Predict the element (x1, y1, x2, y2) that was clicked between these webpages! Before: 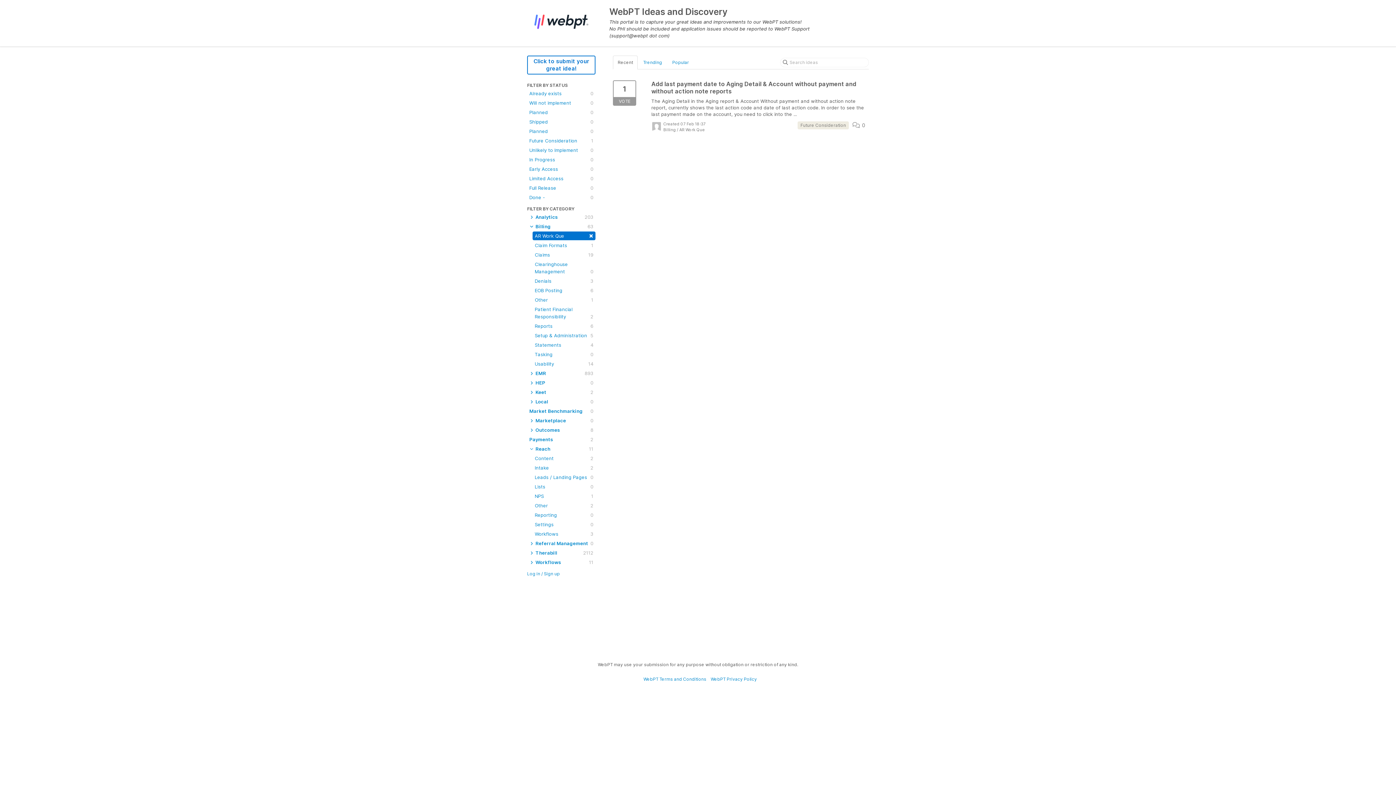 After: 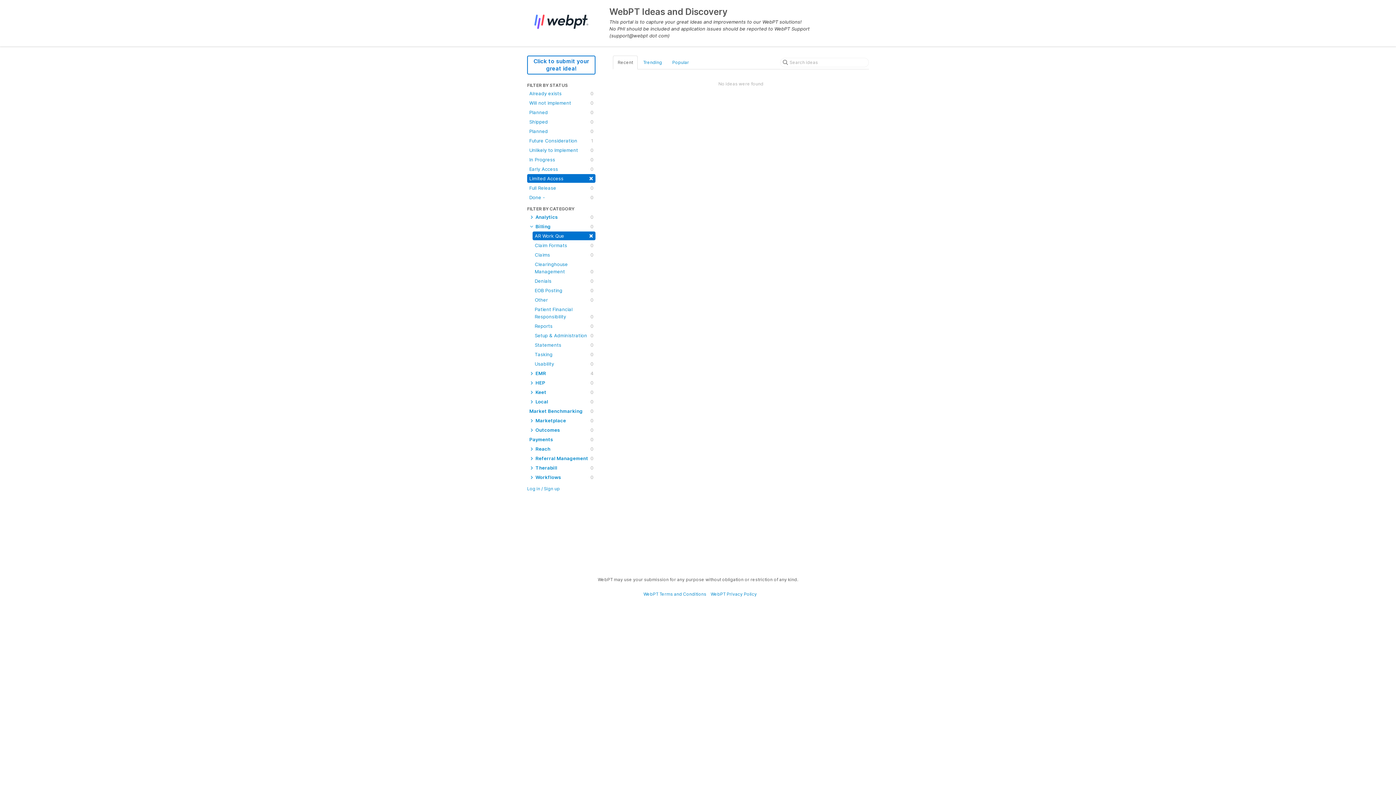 Action: bbox: (527, 174, 595, 182) label: Limited Access
0